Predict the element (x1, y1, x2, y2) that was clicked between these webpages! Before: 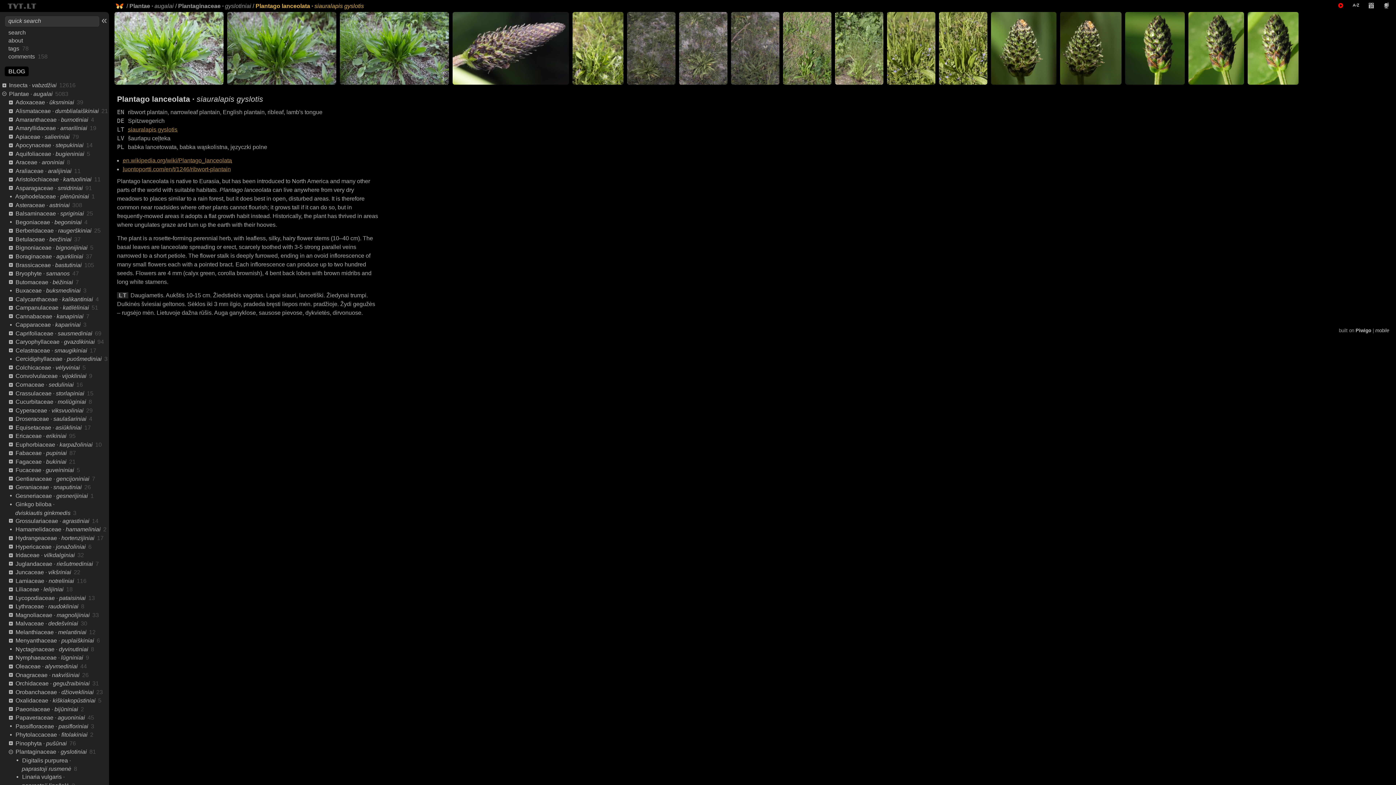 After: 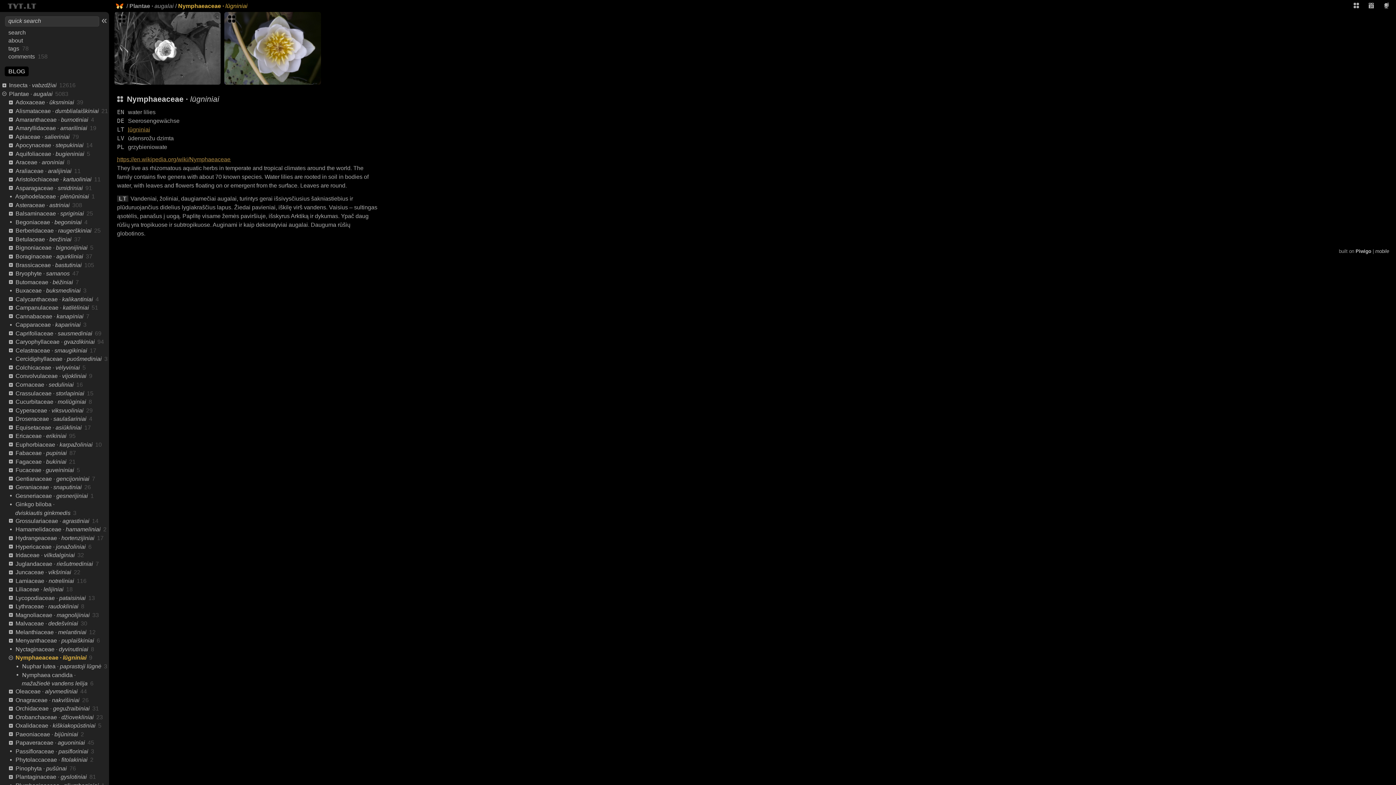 Action: bbox: (15, 655, 83, 661) label: Nymphaeaceae · lūgniniai